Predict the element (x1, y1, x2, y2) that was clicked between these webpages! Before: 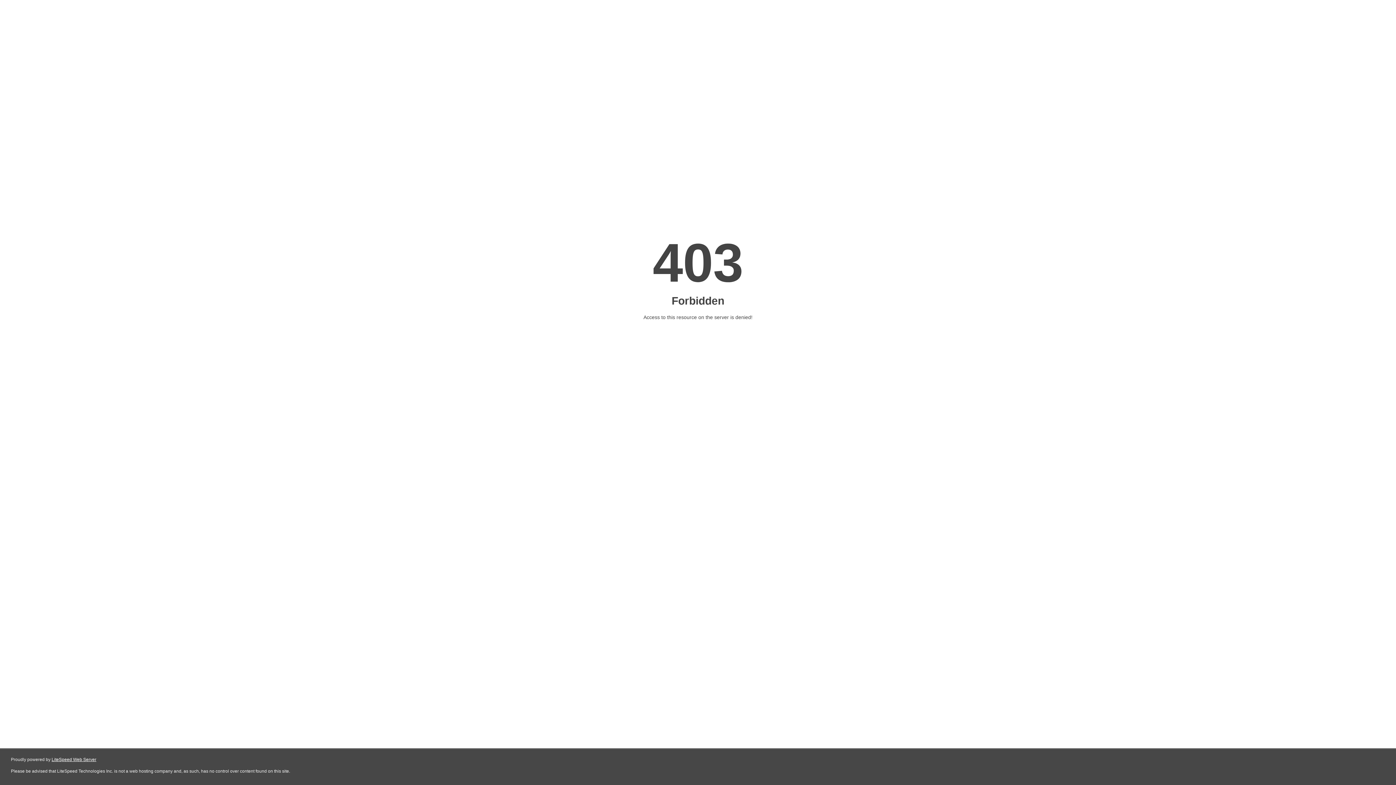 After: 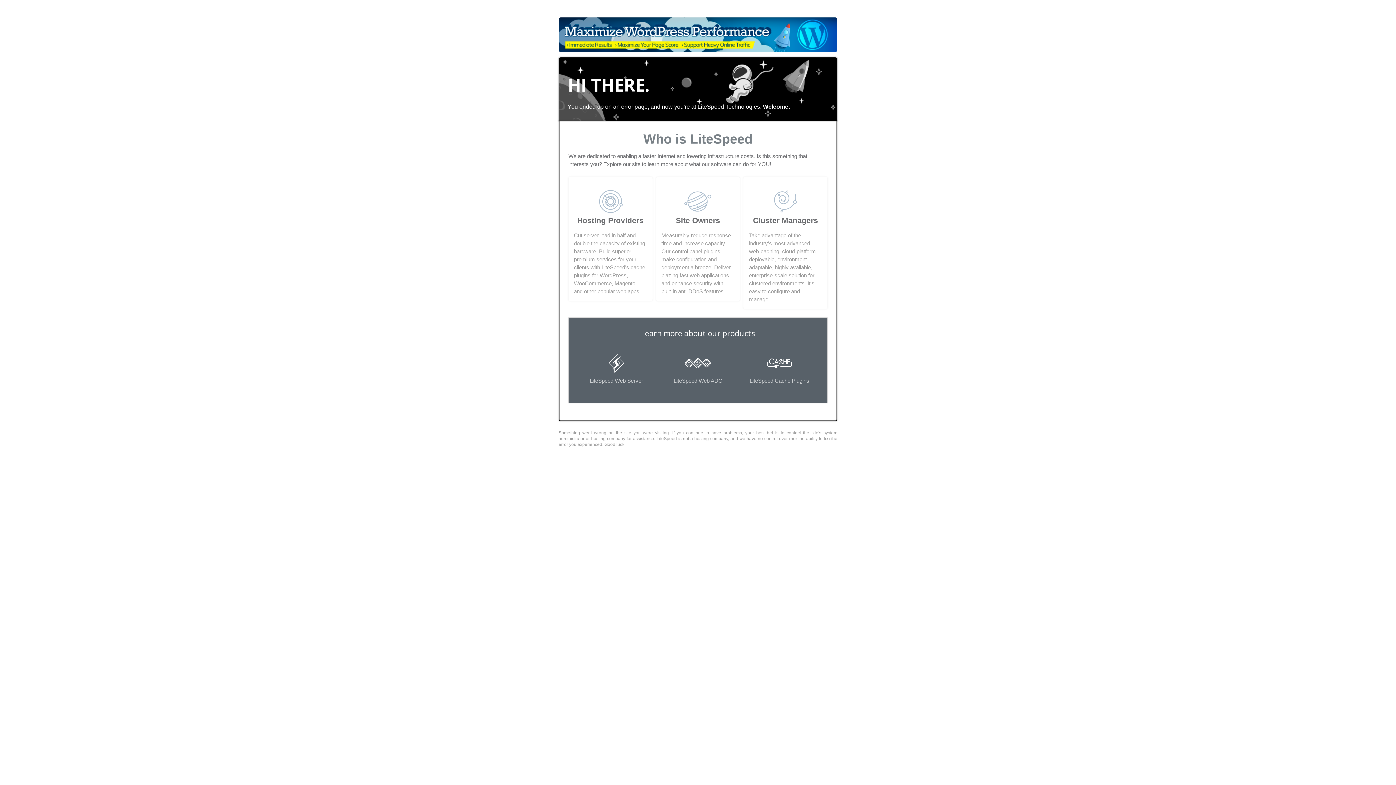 Action: bbox: (51, 757, 96, 762) label: LiteSpeed Web Server